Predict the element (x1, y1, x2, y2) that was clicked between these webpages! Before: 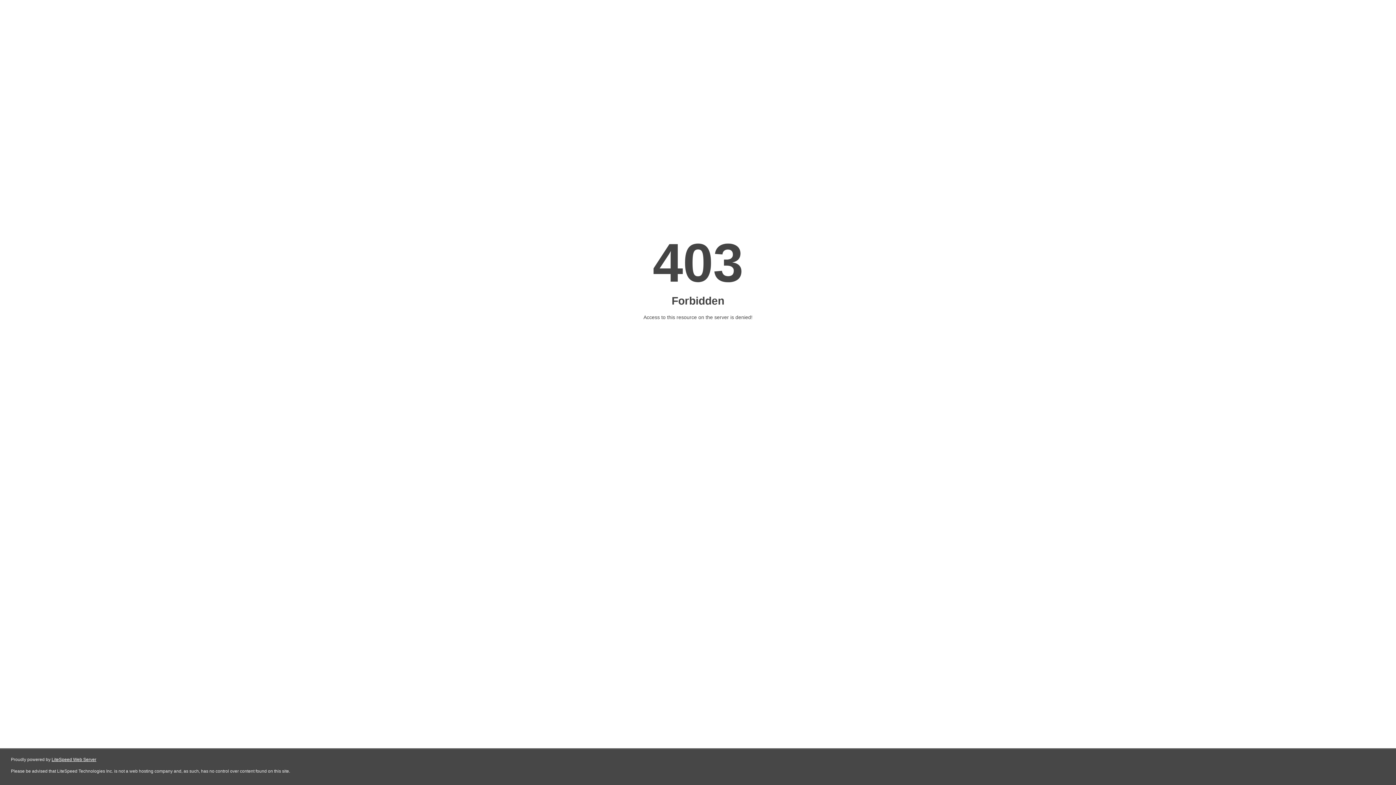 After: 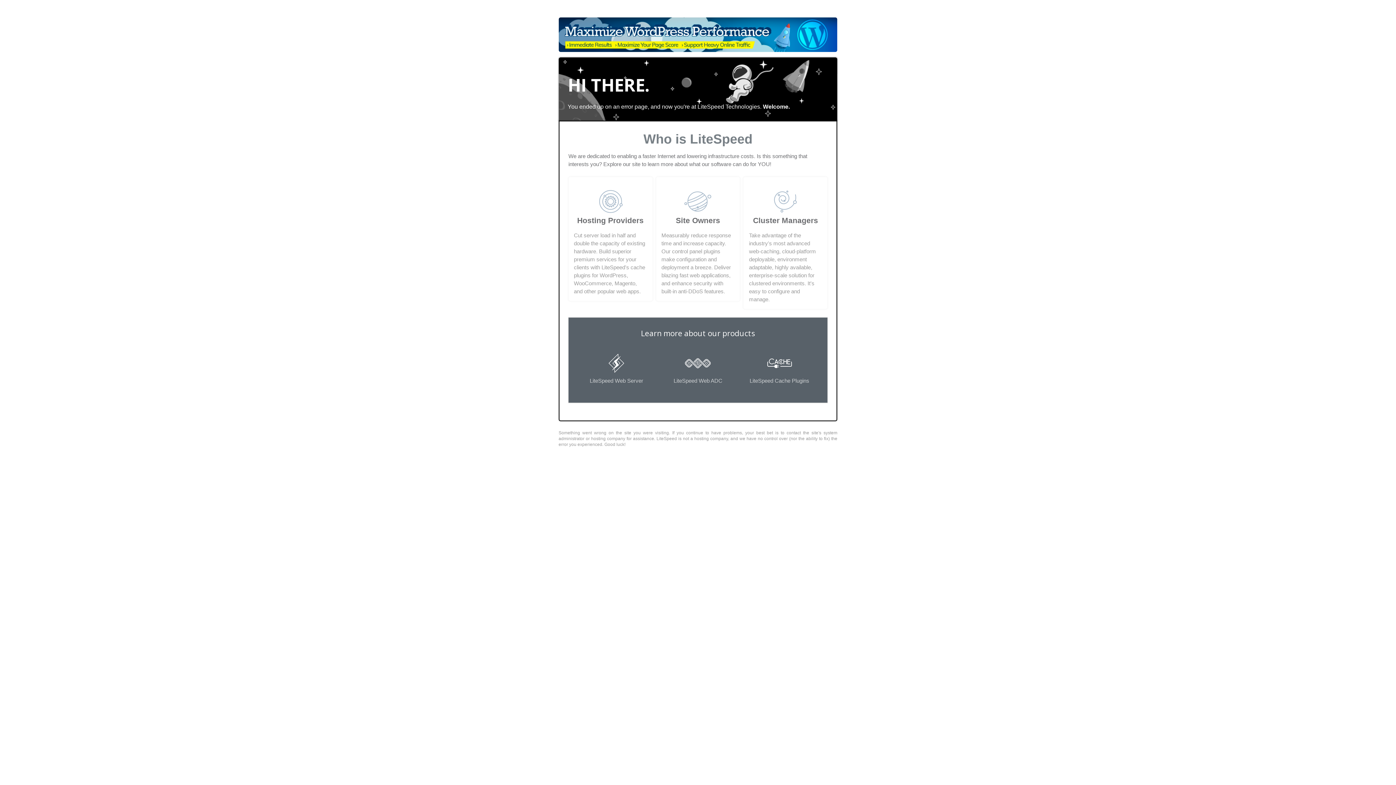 Action: label: LiteSpeed Web Server bbox: (51, 757, 96, 762)